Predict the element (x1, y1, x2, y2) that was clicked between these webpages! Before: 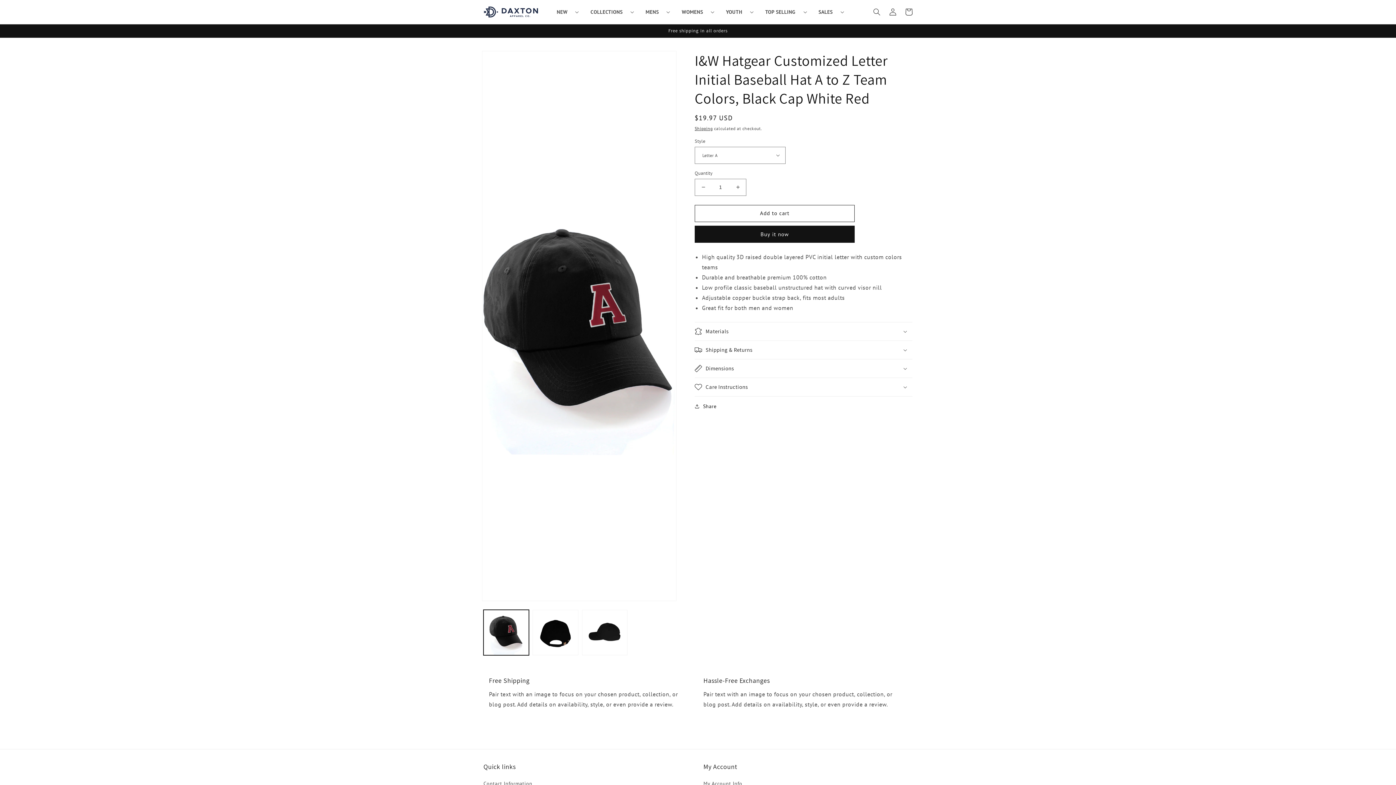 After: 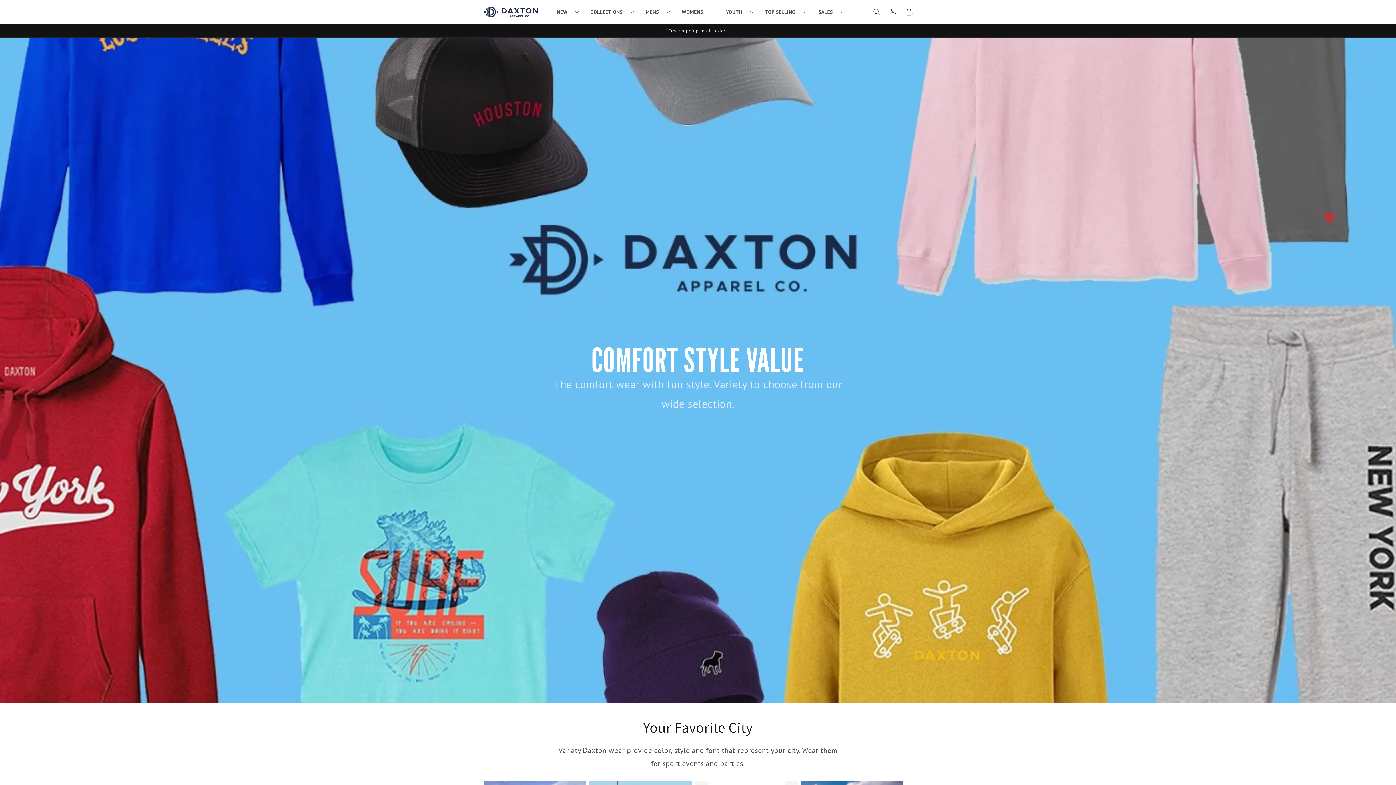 Action: bbox: (761, 4, 800, 19) label: TOP SELLING